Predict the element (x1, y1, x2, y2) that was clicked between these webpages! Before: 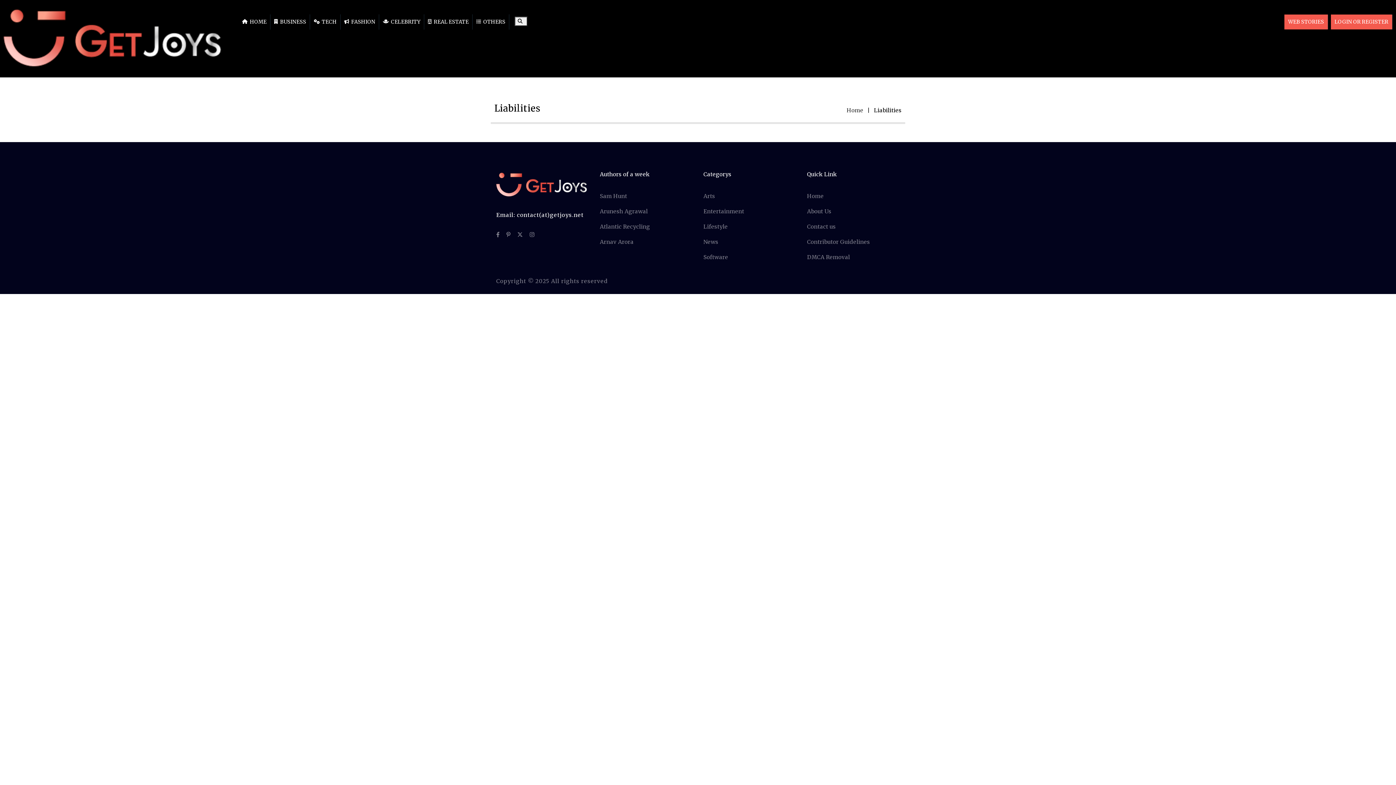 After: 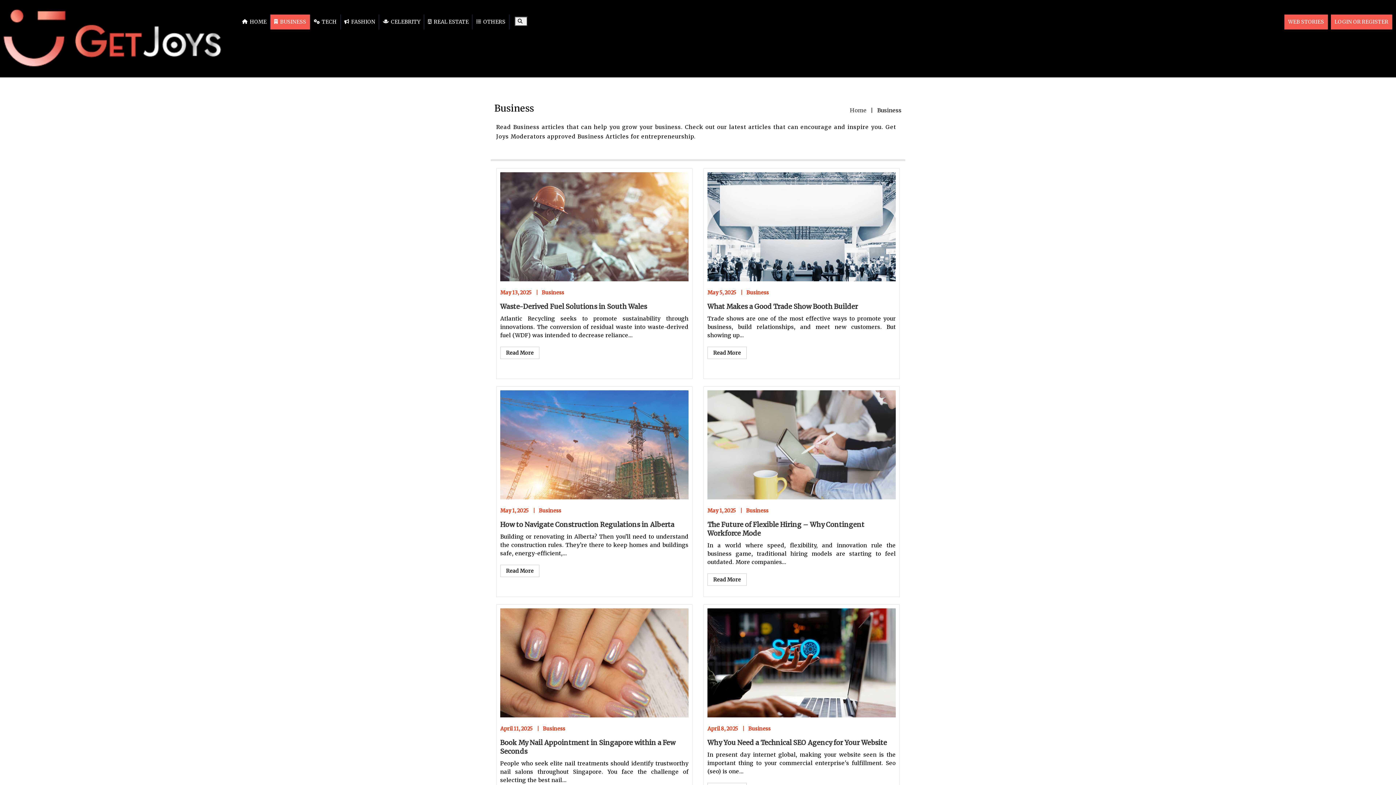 Action: bbox: (270, 14, 310, 29) label: BUSINESS